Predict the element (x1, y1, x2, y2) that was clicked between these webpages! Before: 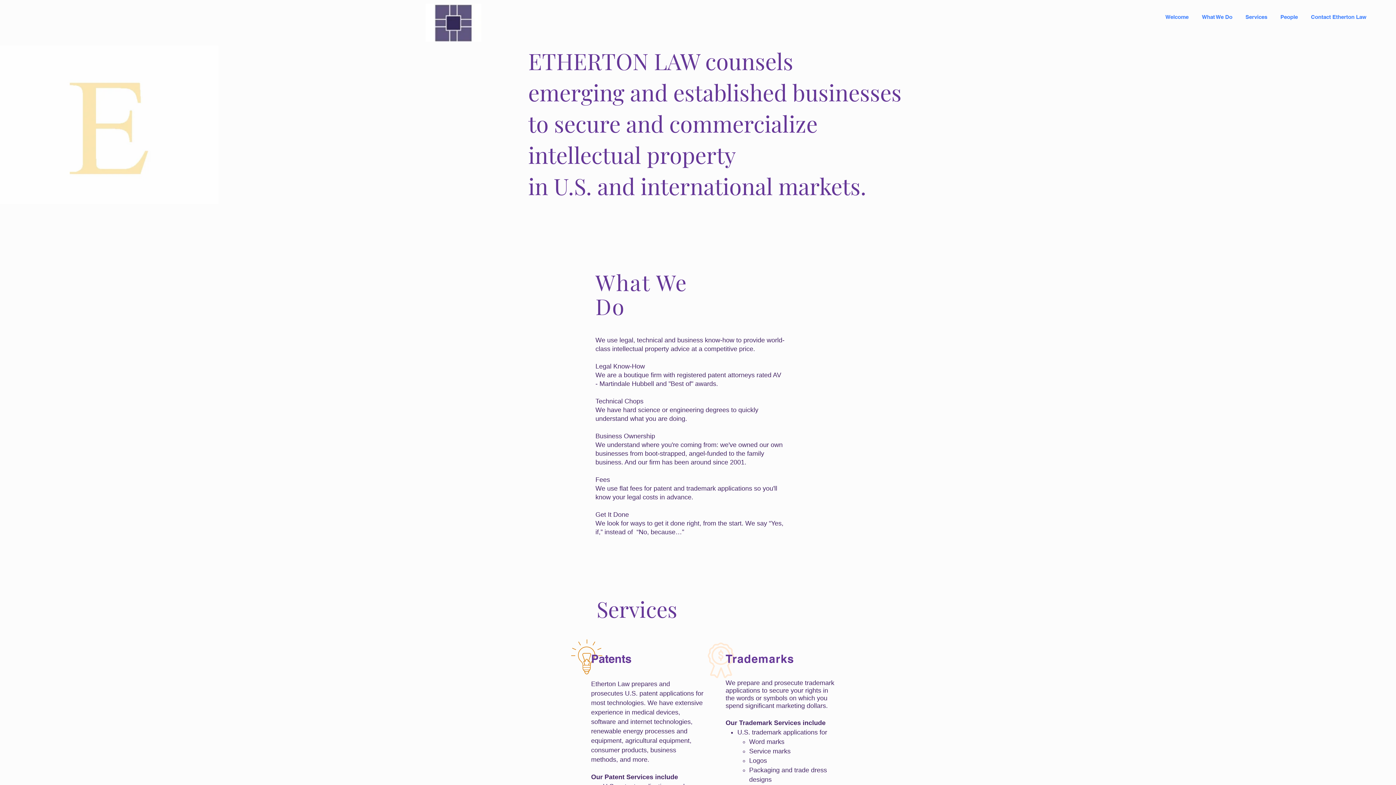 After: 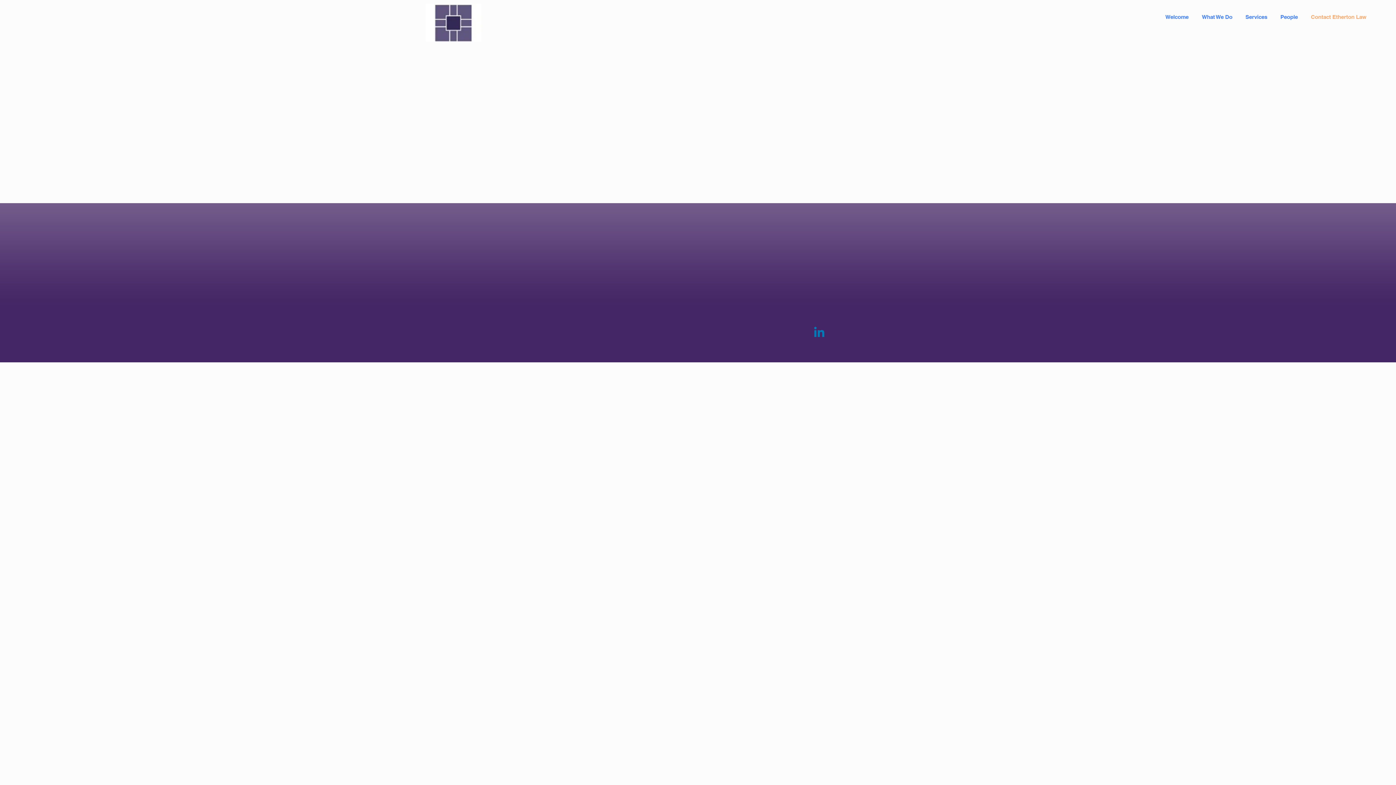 Action: label: Contact Etherton Law bbox: (1304, 12, 1373, 21)